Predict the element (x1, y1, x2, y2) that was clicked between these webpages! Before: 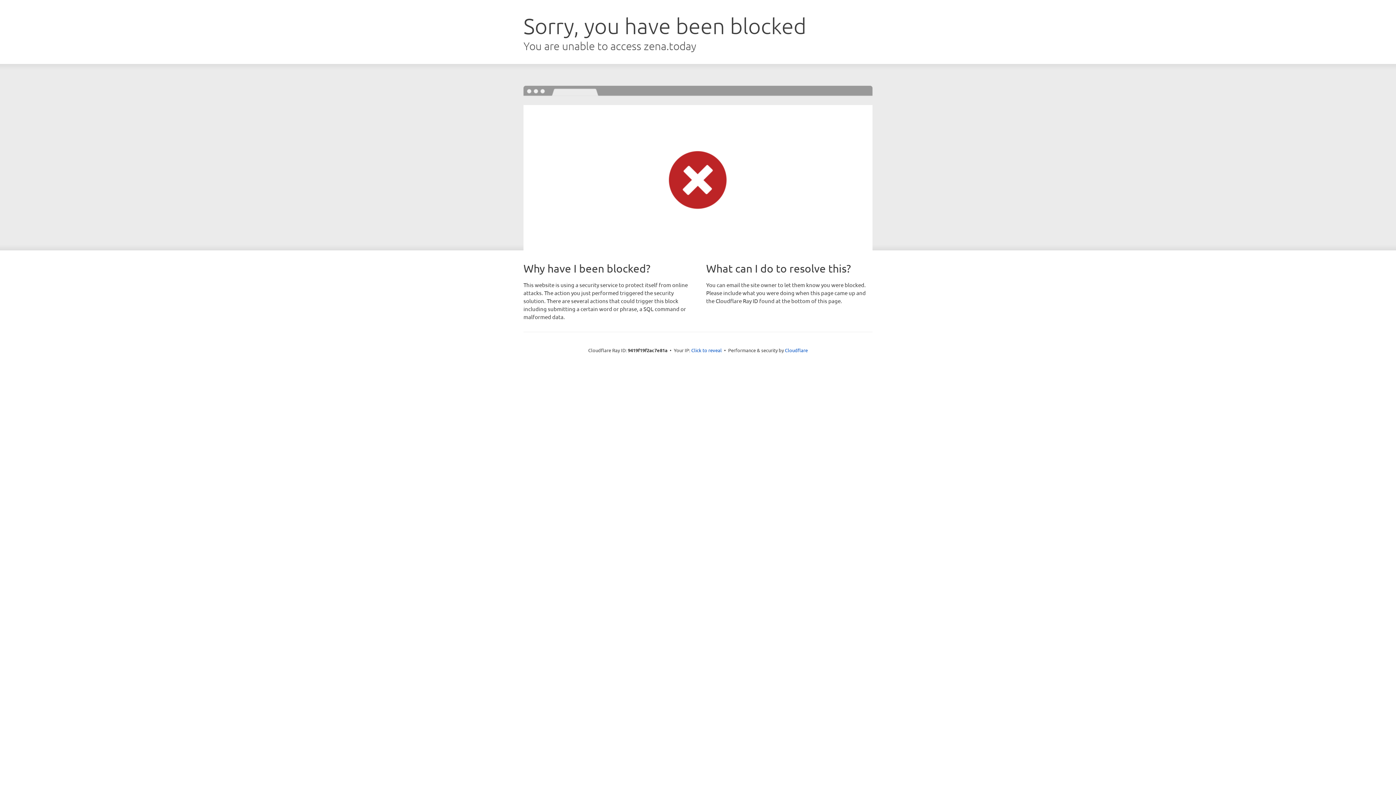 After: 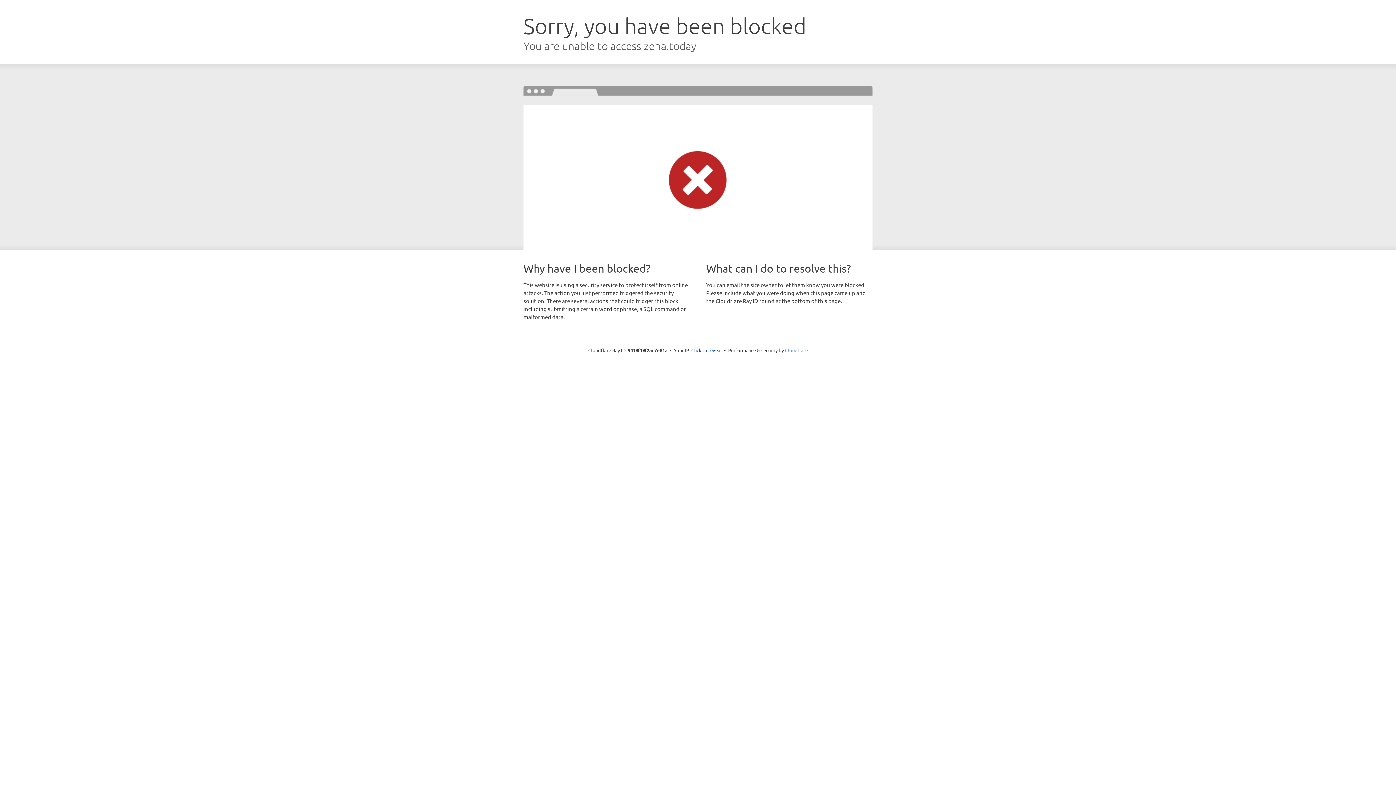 Action: bbox: (785, 347, 808, 353) label: Cloudflare